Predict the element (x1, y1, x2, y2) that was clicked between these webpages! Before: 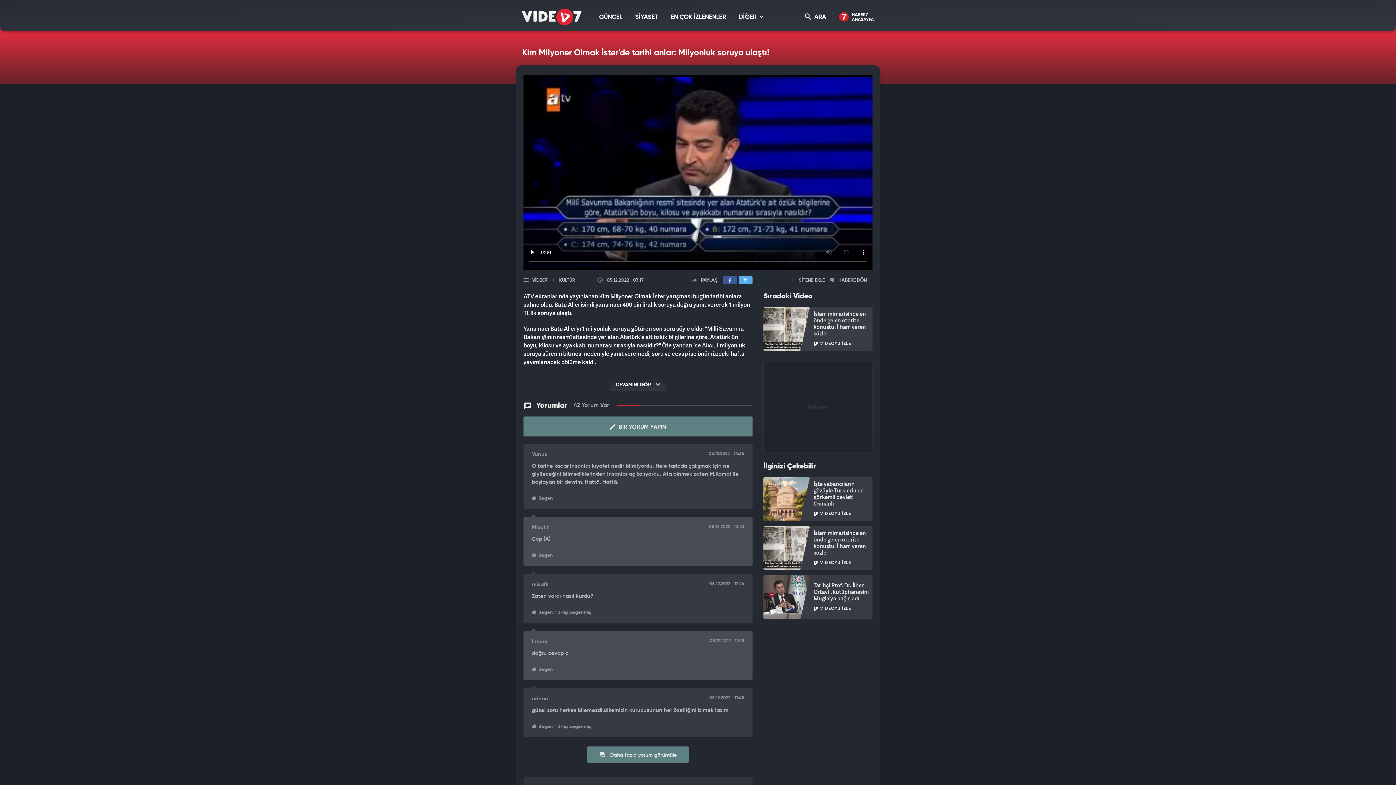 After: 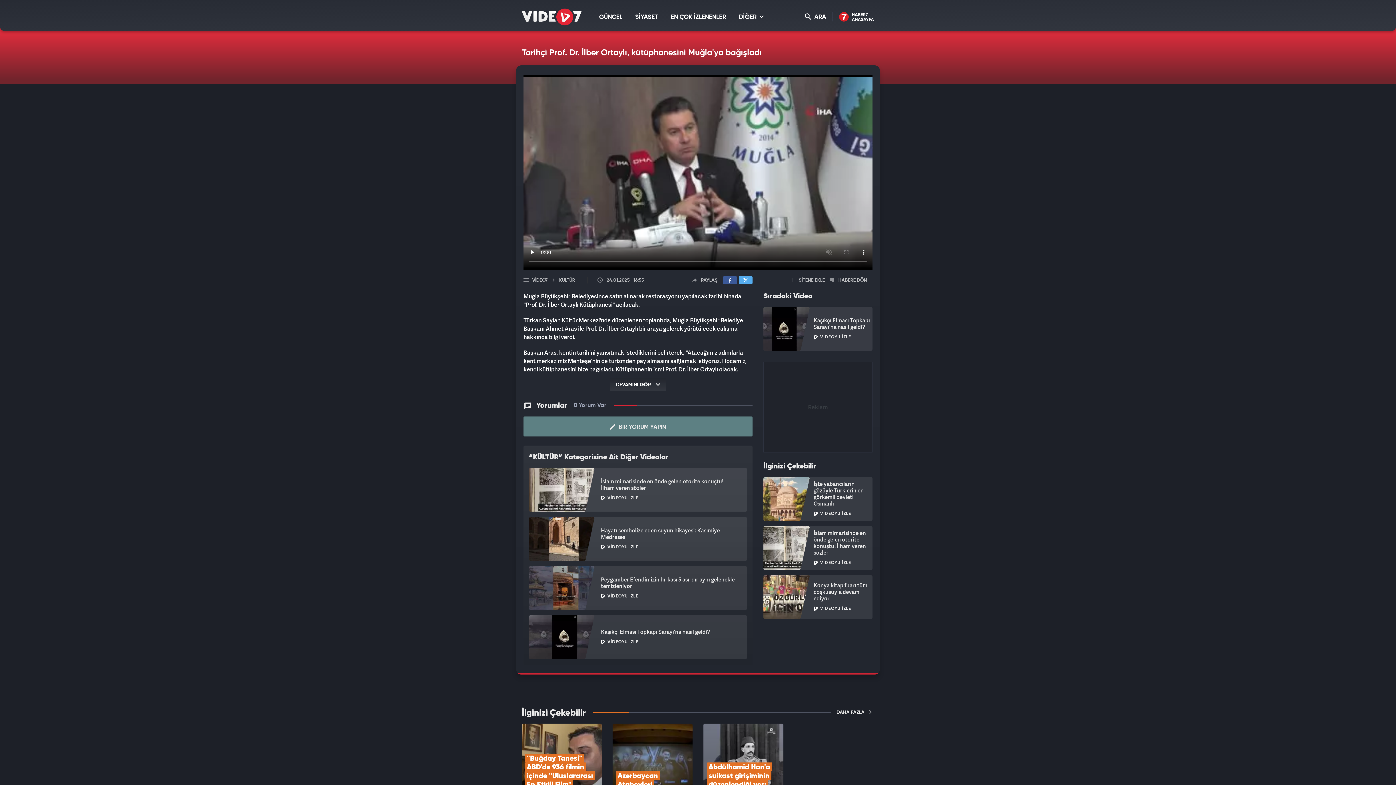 Action: bbox: (763, 575, 872, 619) label: Tarihçi Prof. Dr. İlber Ortaylı, kütüphanesini Muğla'ya bağışladı
VİDEOYU İZLE